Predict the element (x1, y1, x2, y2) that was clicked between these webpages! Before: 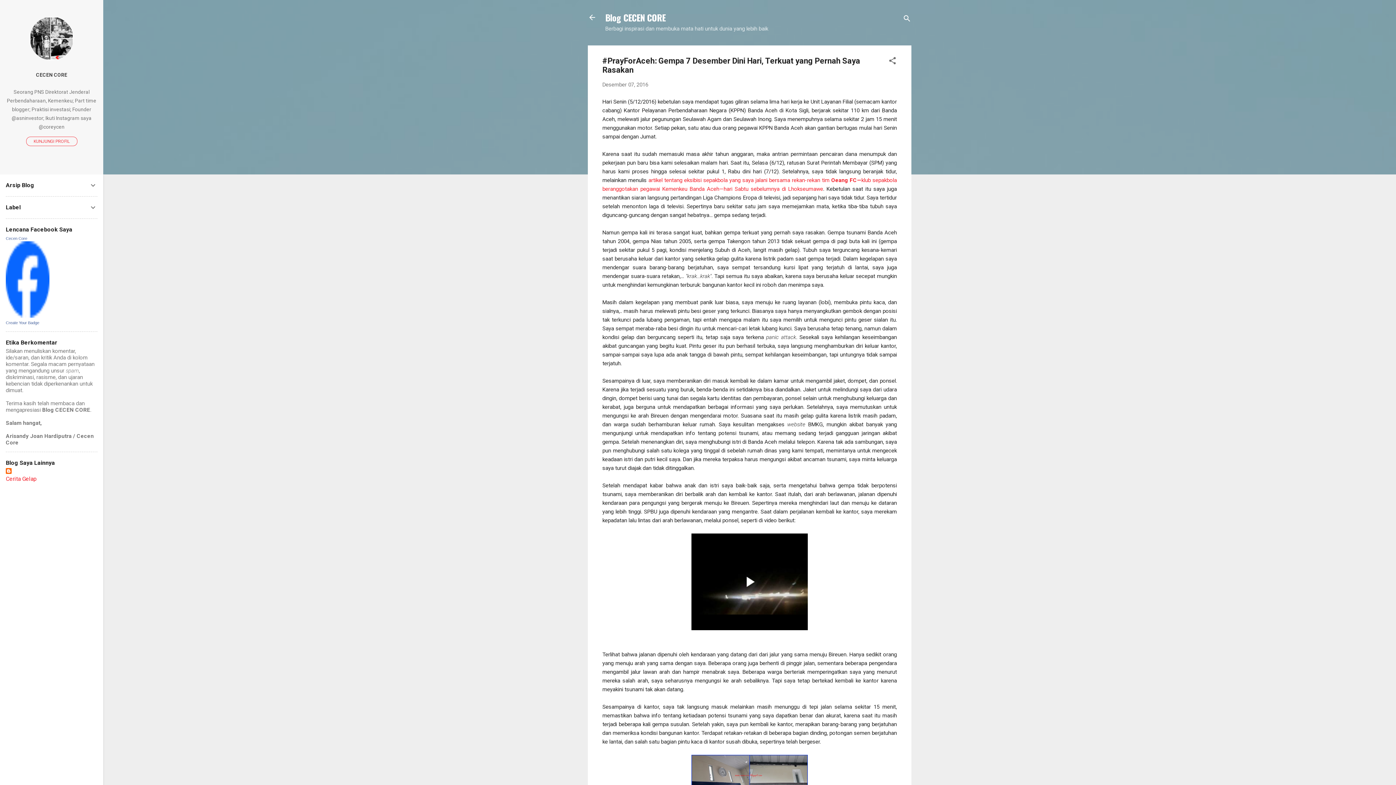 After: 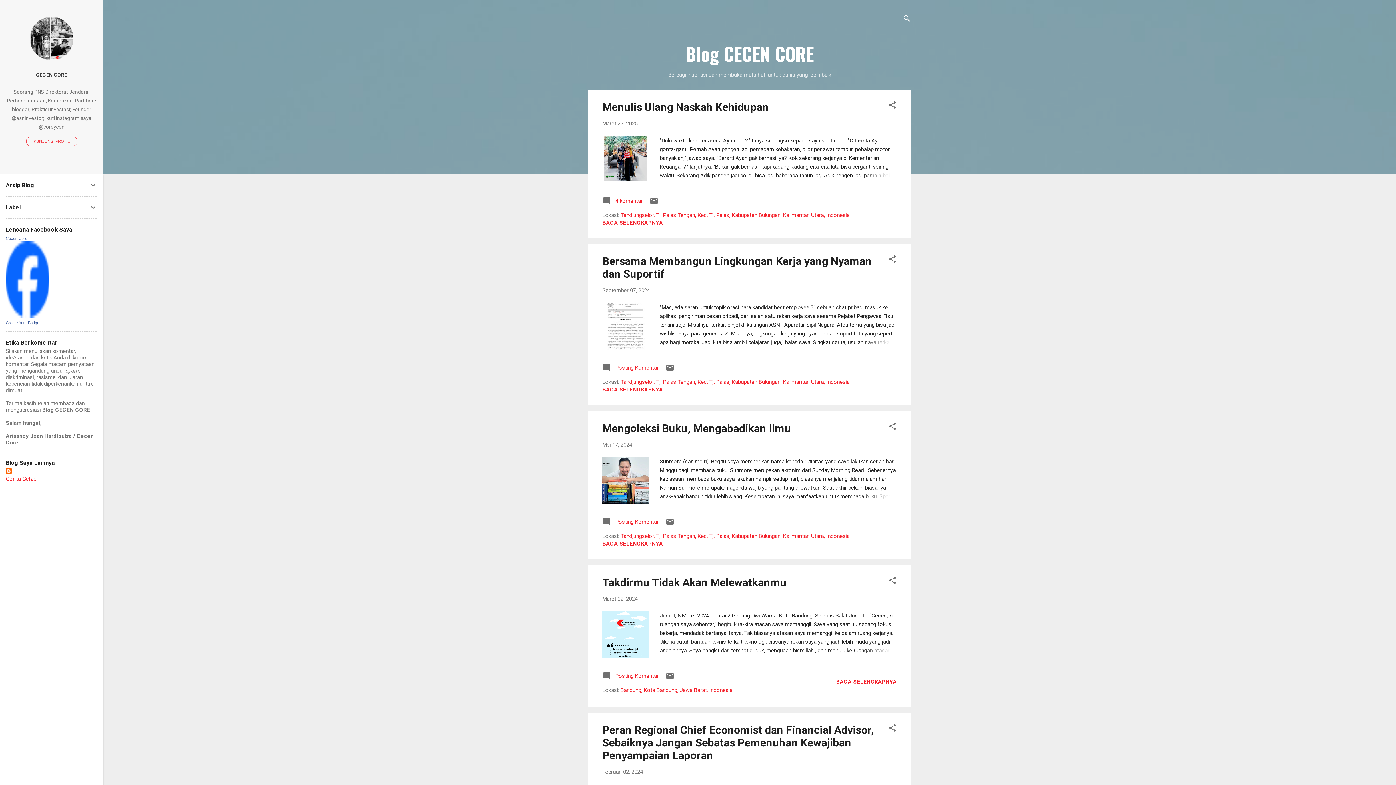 Action: bbox: (588, 13, 596, 23)